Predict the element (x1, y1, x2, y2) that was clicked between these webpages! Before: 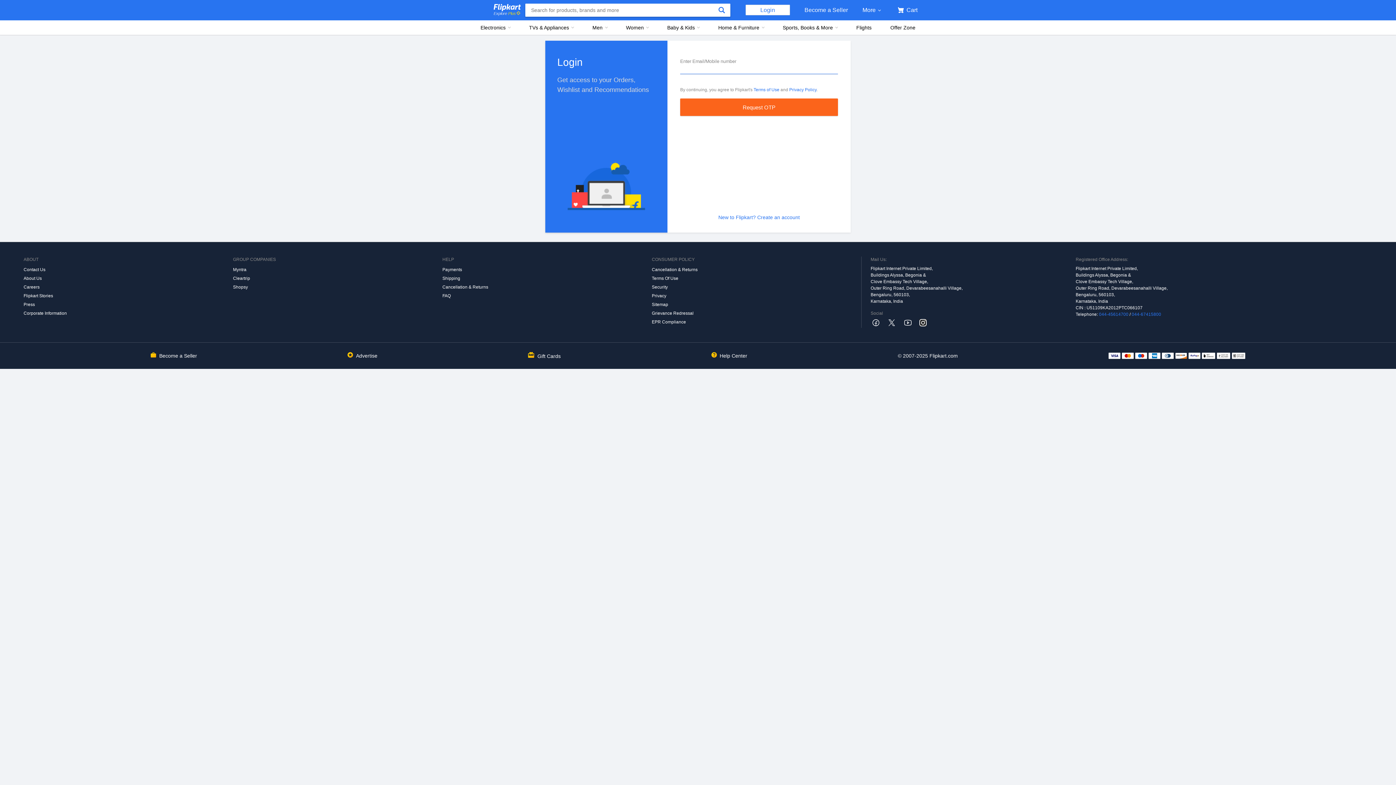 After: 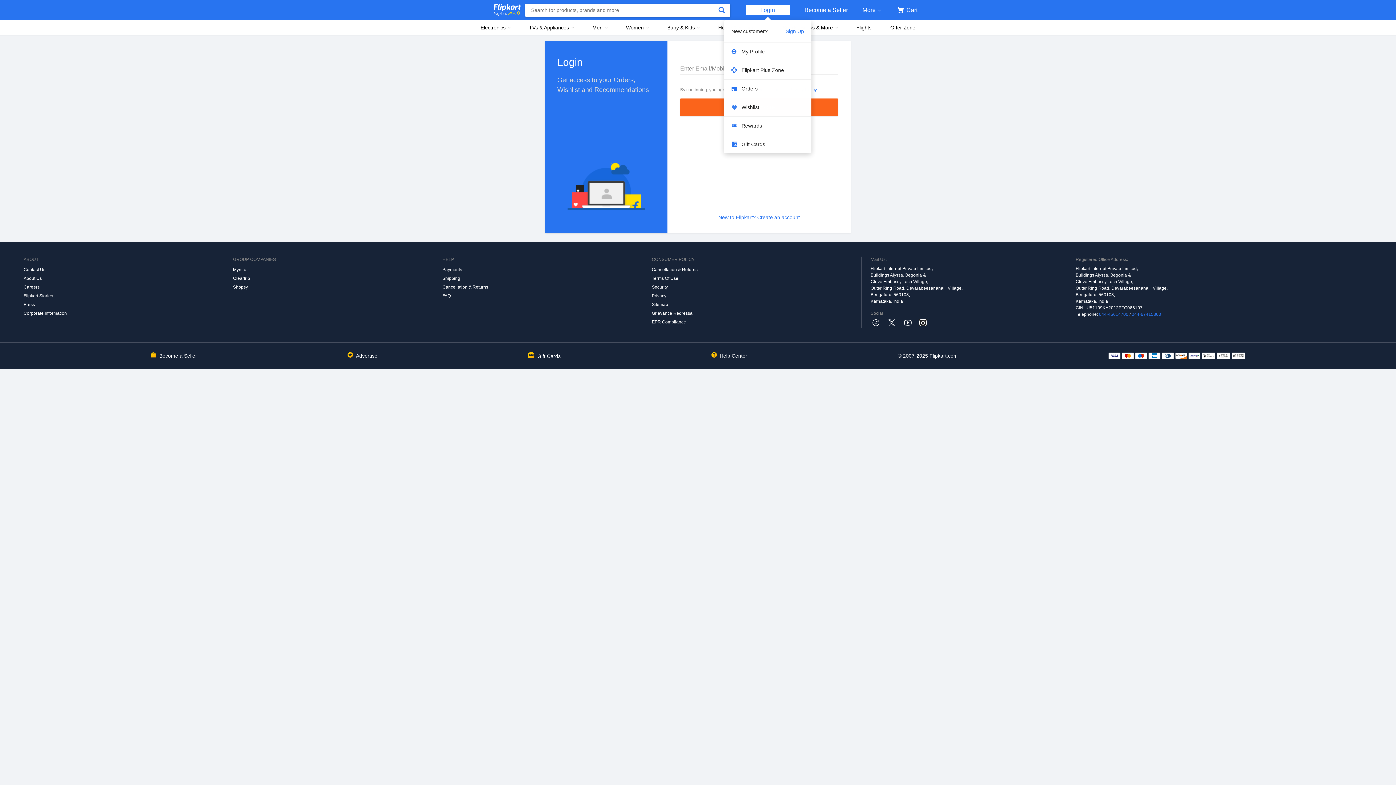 Action: label: Login bbox: (745, 4, 790, 15)